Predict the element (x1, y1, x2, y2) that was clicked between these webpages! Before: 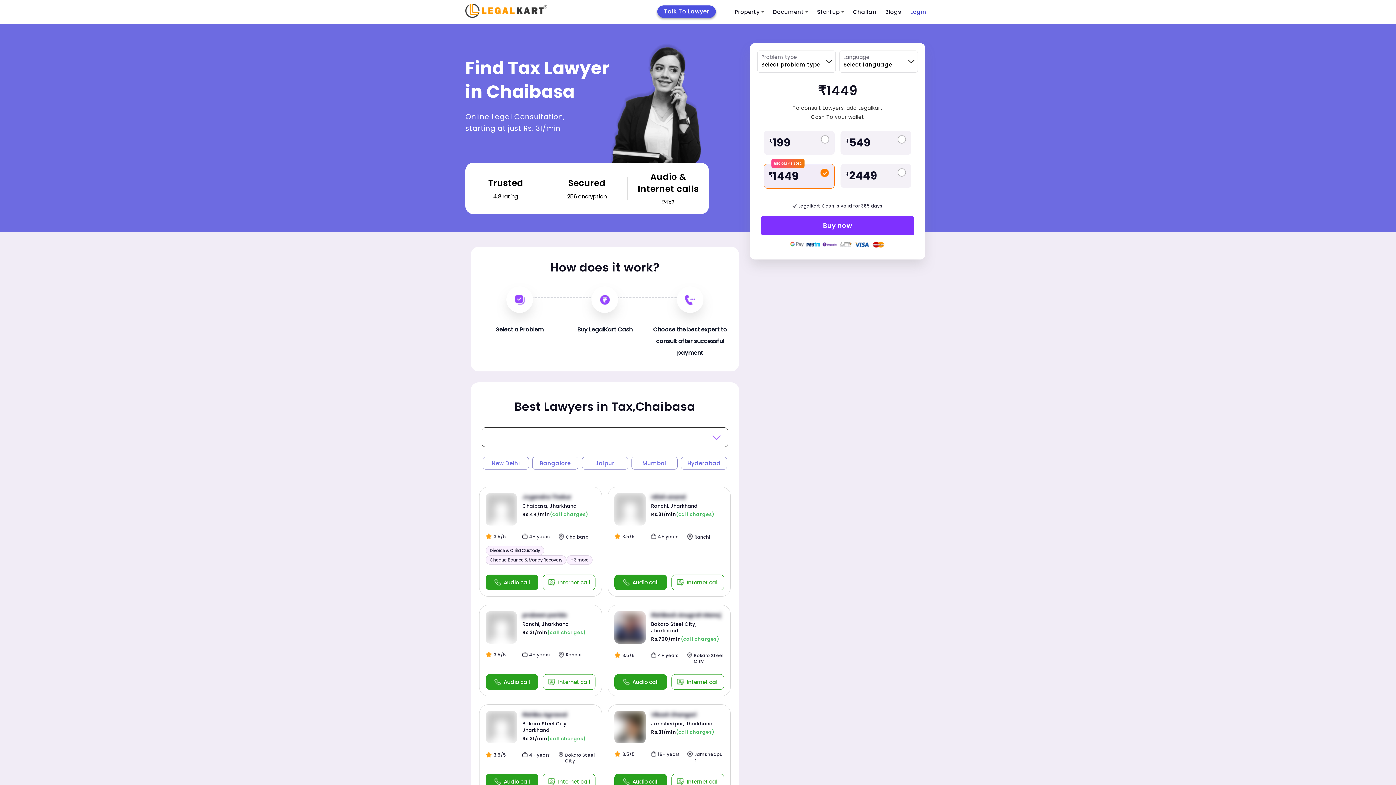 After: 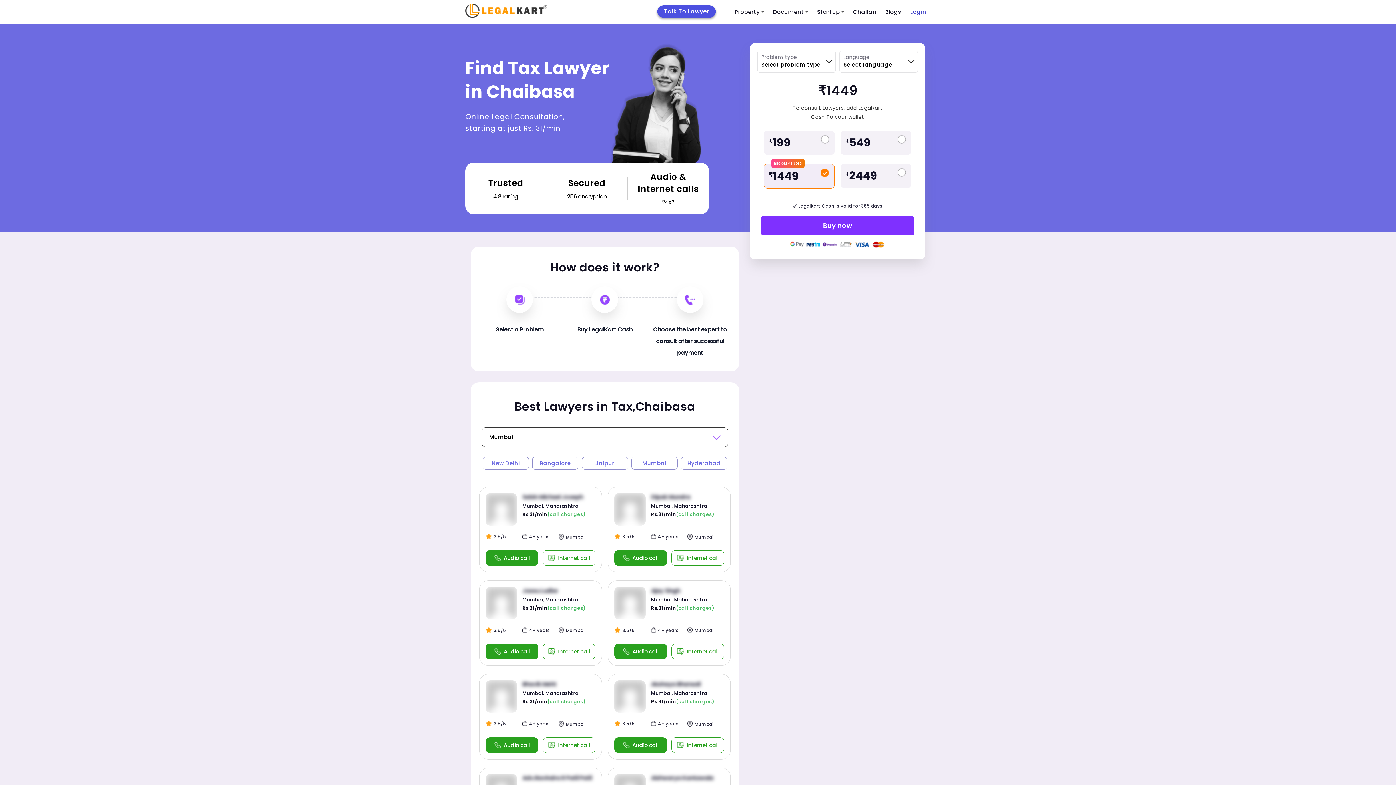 Action: label: Mumbai bbox: (631, 457, 677, 469)